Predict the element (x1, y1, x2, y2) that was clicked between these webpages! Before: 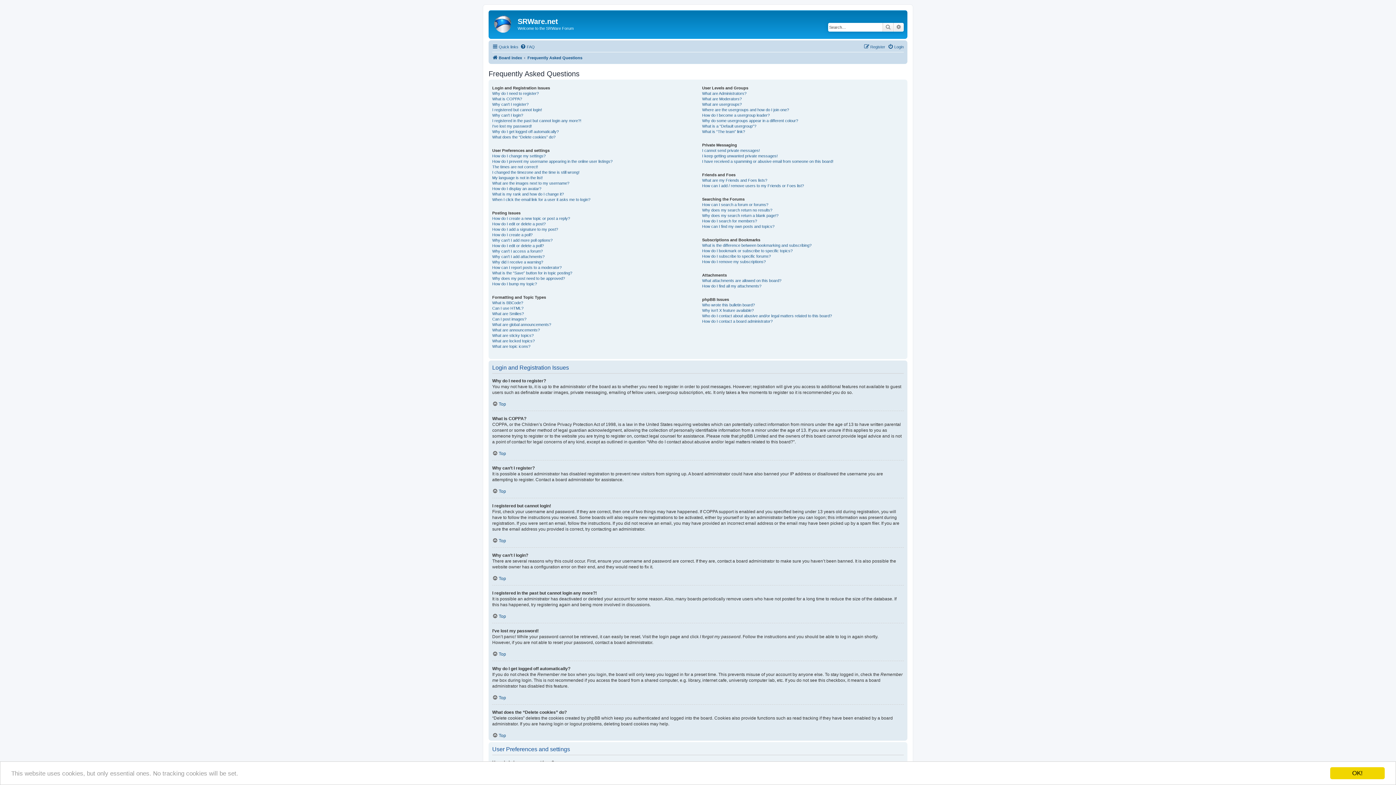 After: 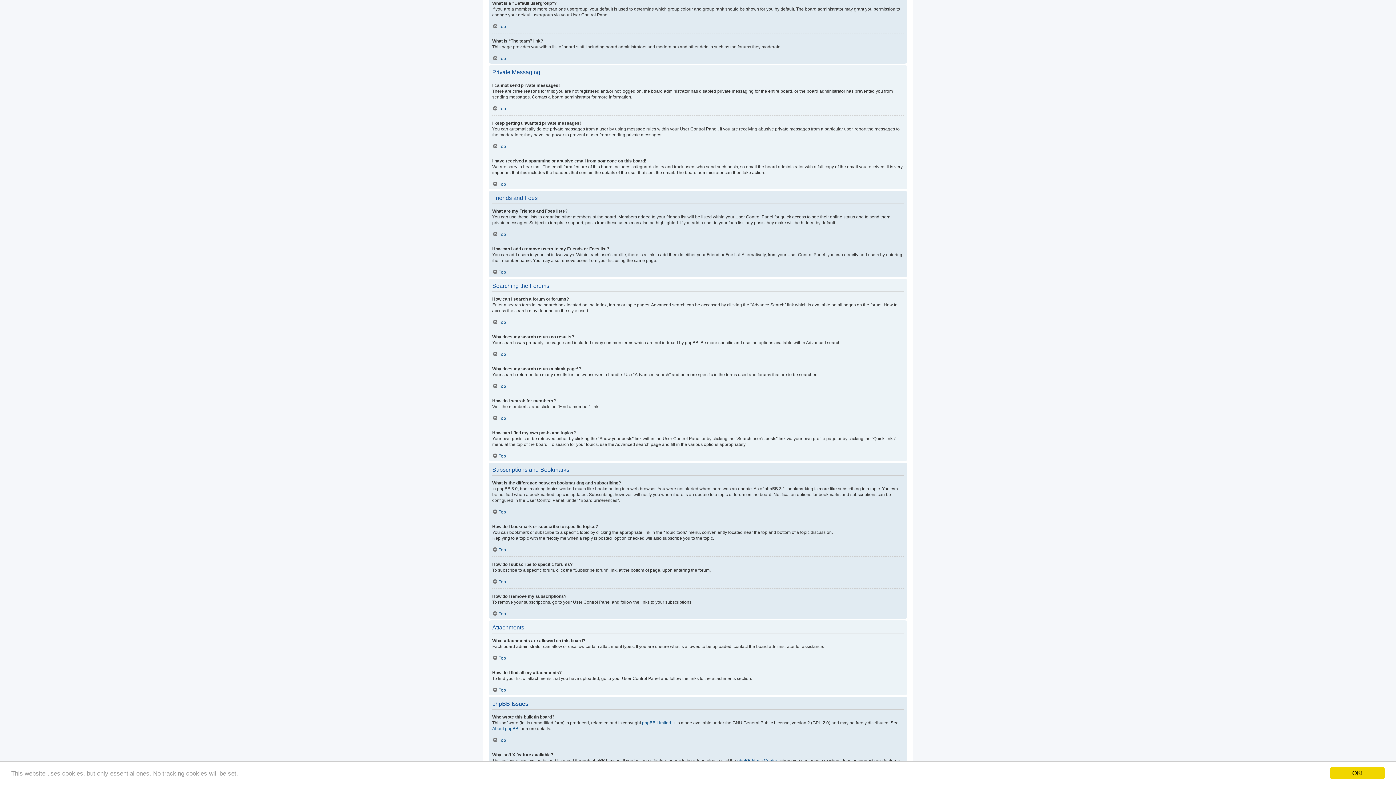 Action: label: What is a “Default usergroup”? bbox: (702, 123, 756, 128)